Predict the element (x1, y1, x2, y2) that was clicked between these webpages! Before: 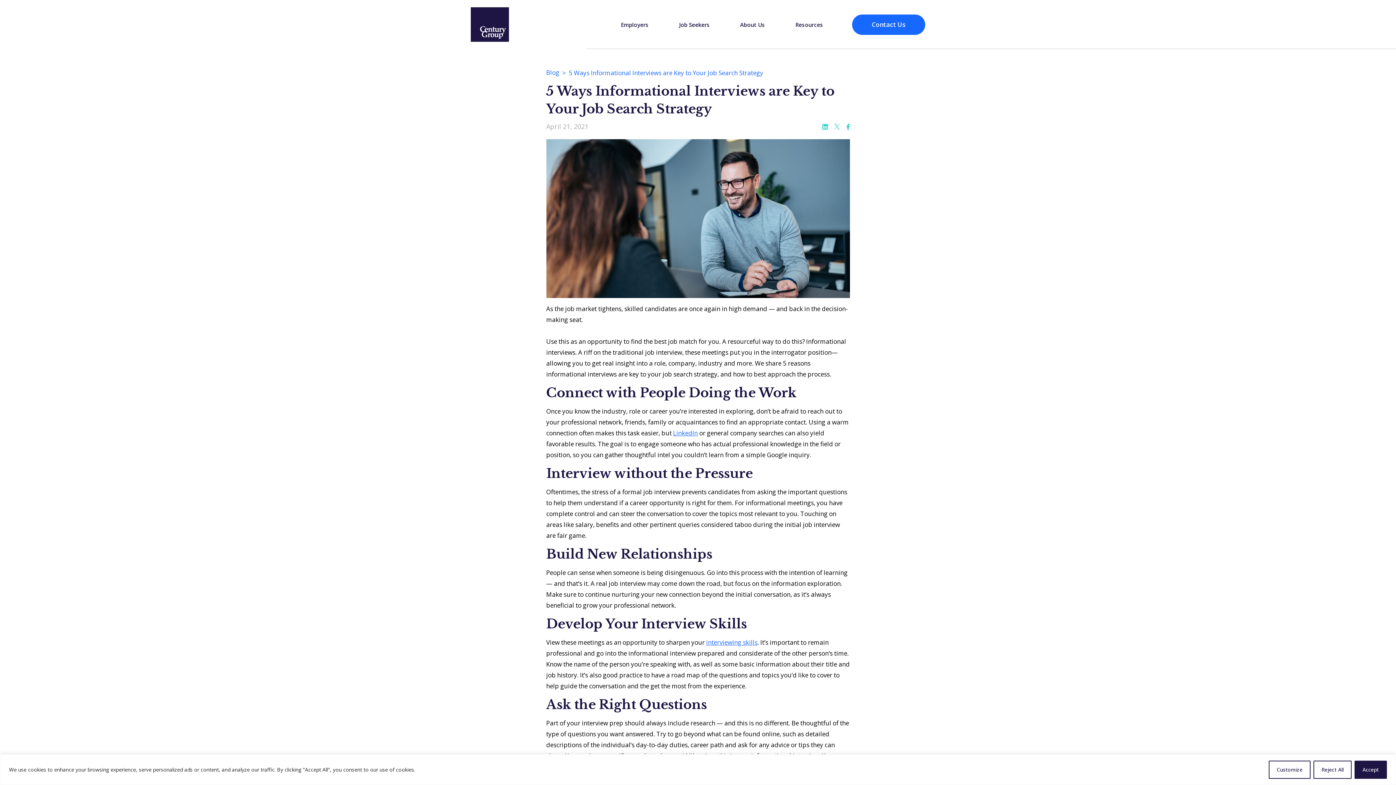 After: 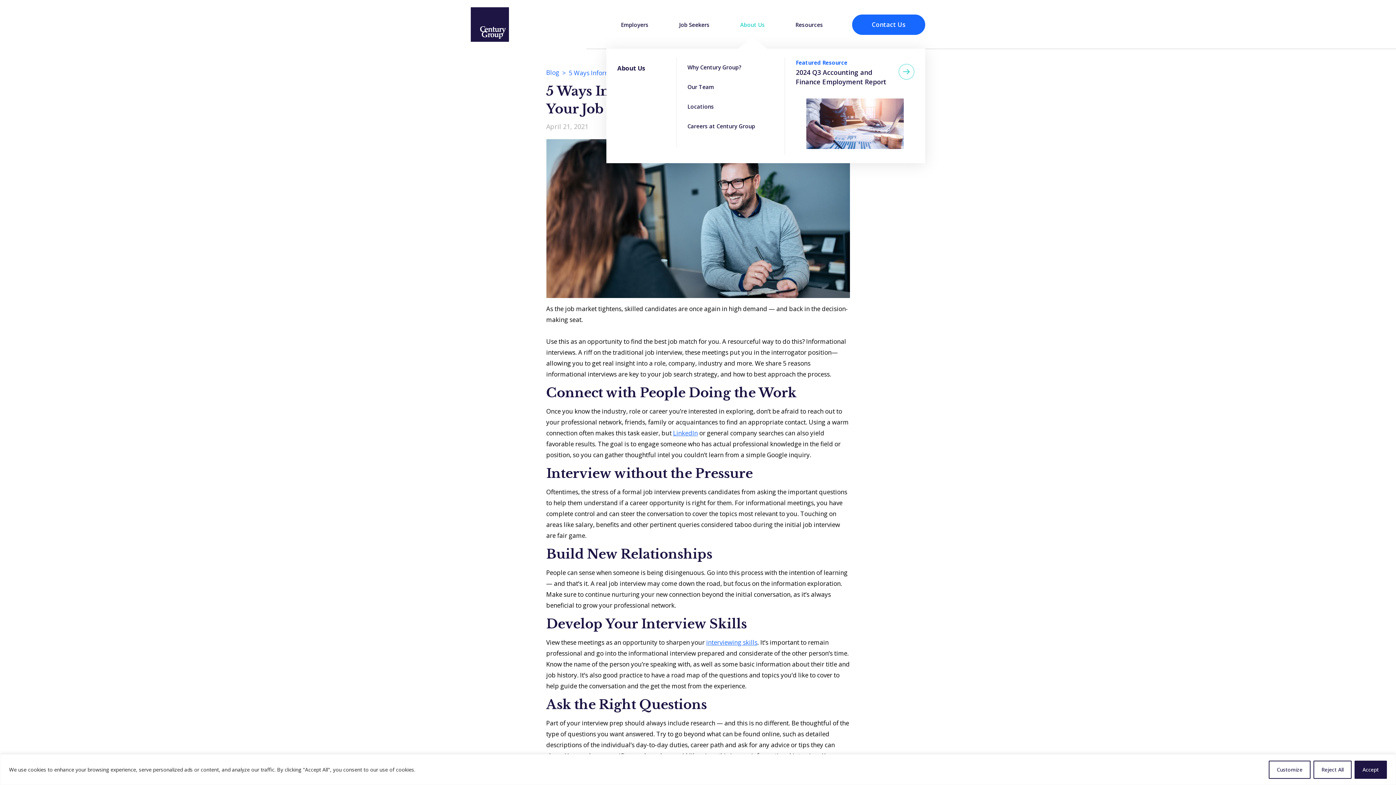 Action: label: About Us bbox: (725, 16, 779, 32)